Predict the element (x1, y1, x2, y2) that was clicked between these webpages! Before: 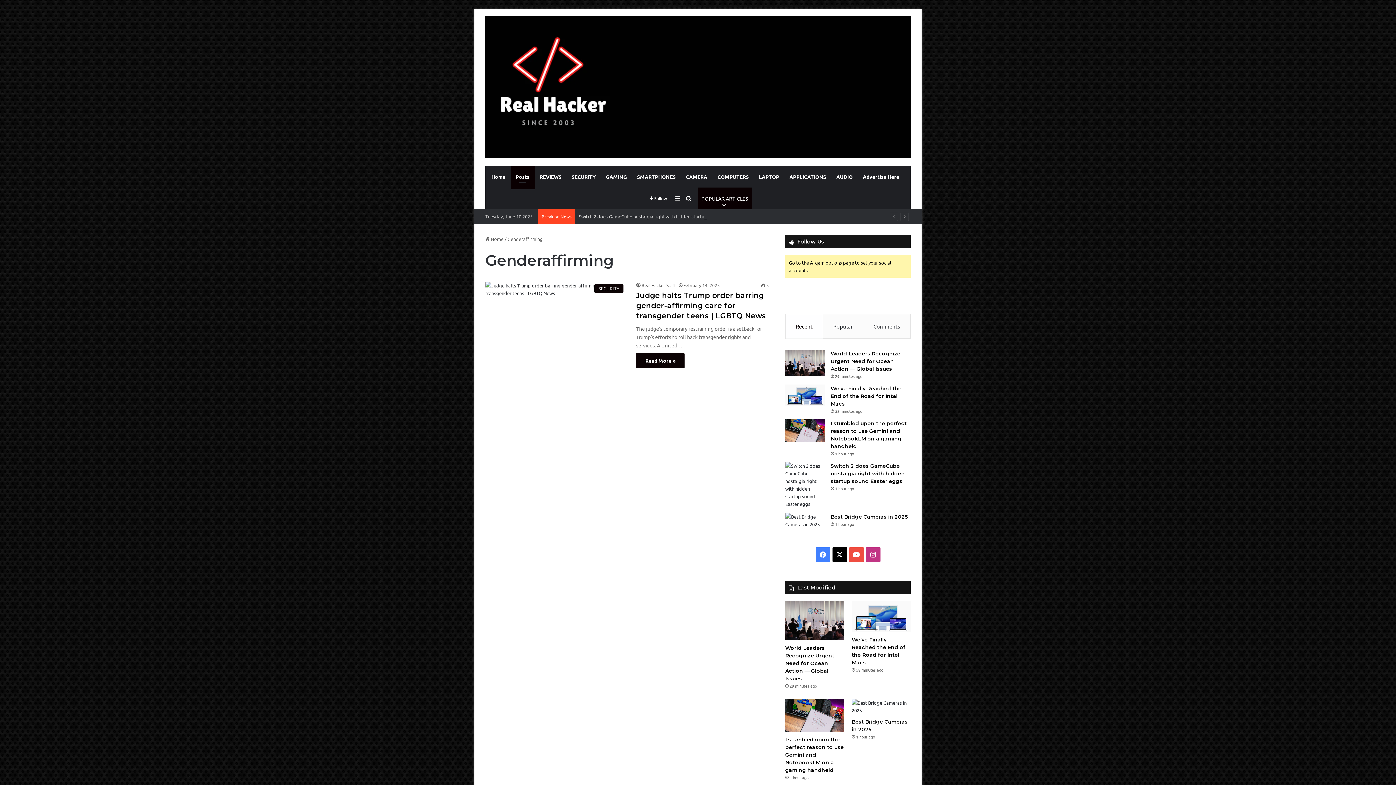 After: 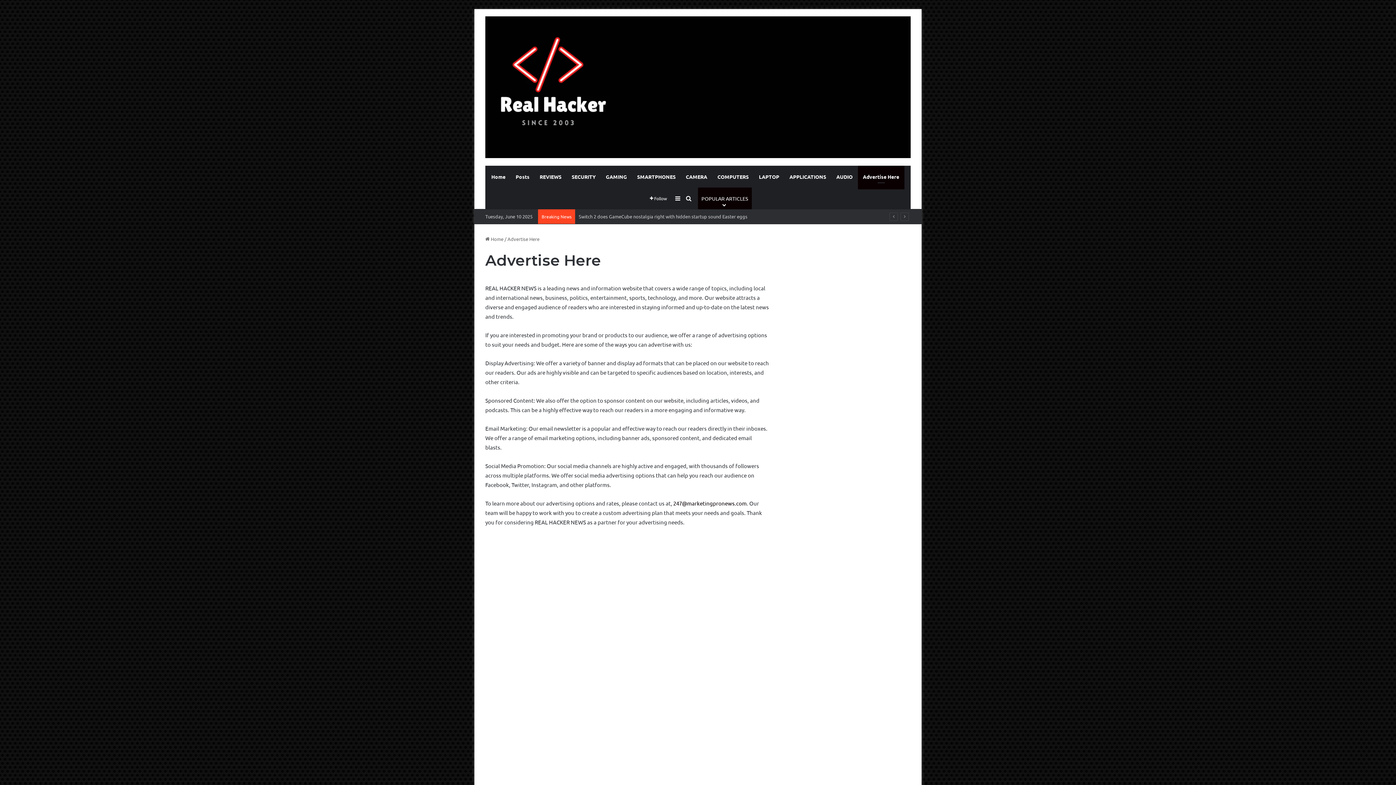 Action: bbox: (858, 165, 904, 187) label: Advertise Here